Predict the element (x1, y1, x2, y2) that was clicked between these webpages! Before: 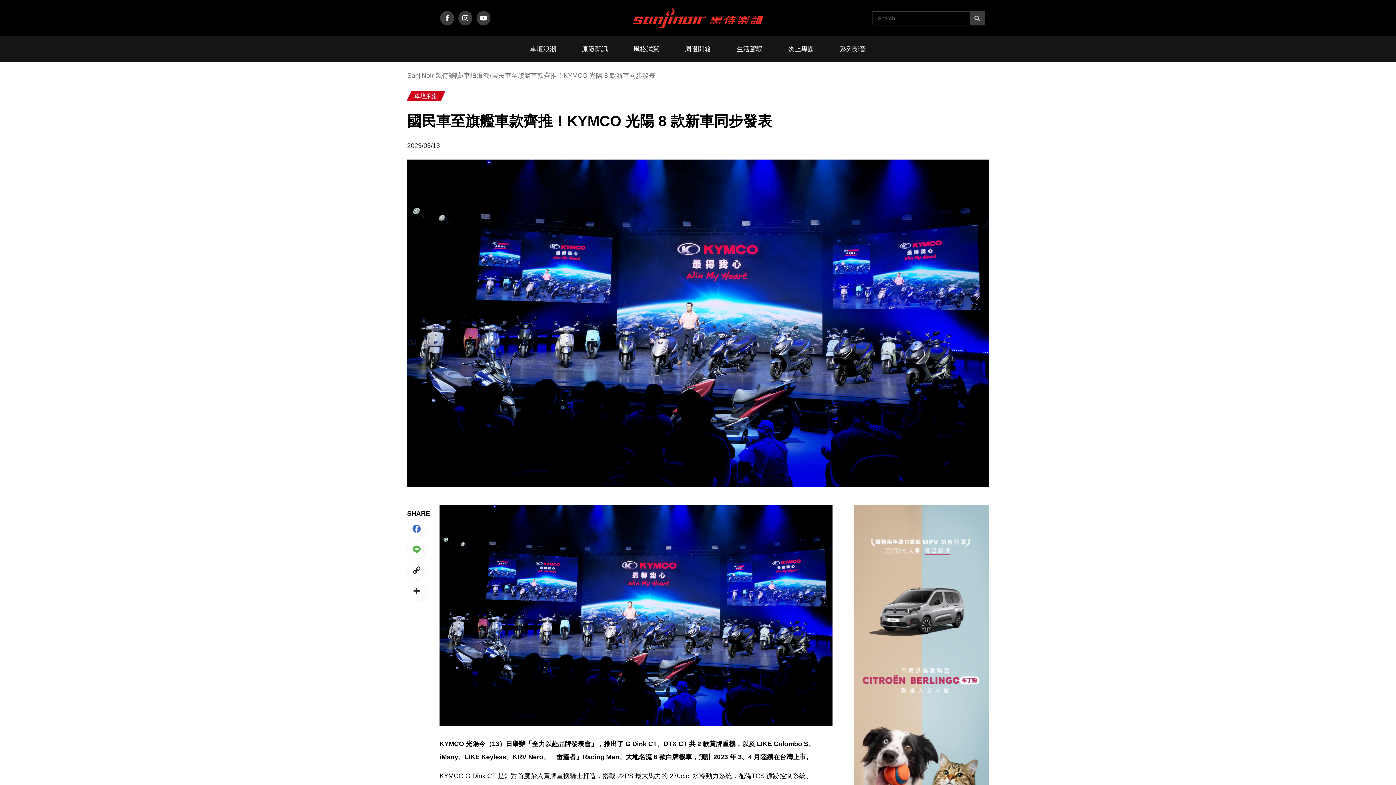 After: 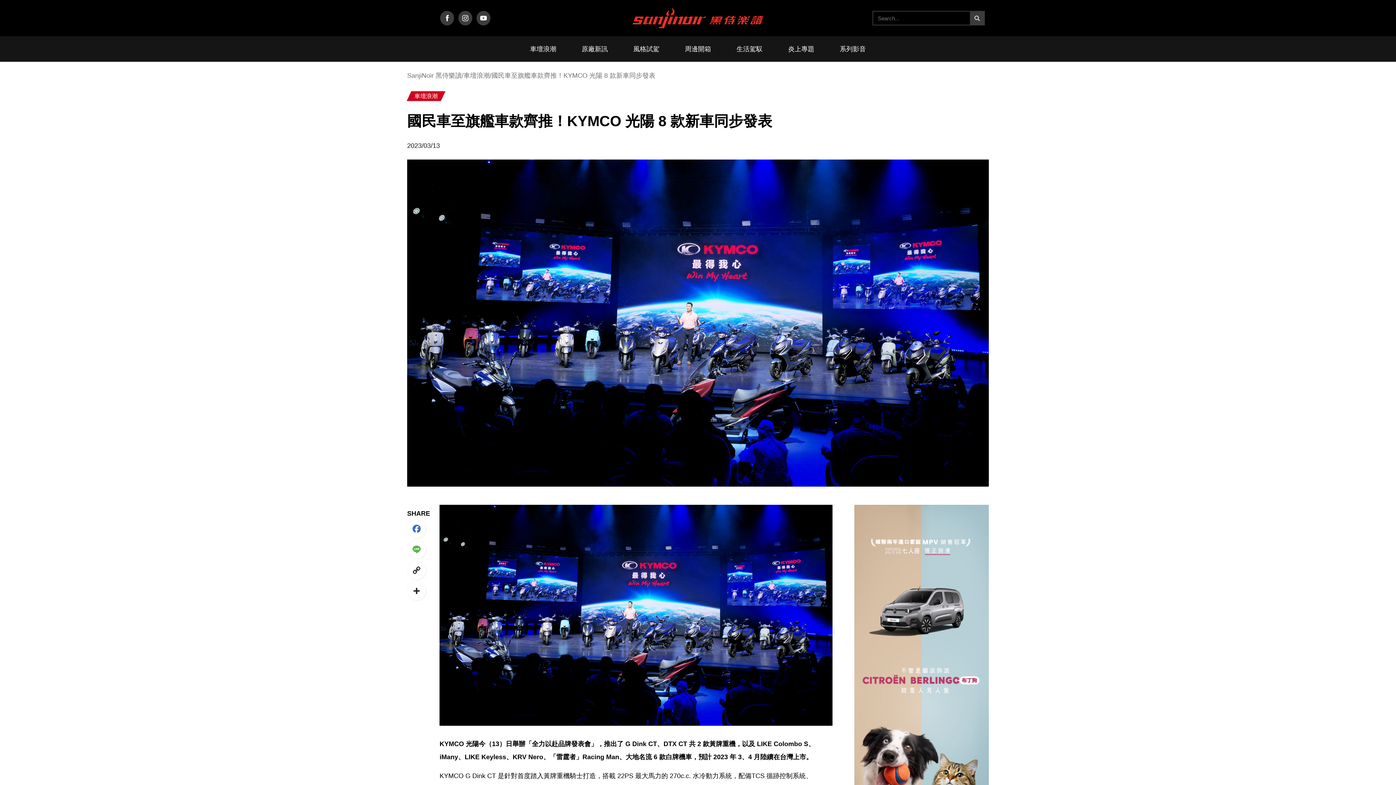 Action: bbox: (854, 651, 989, 658)